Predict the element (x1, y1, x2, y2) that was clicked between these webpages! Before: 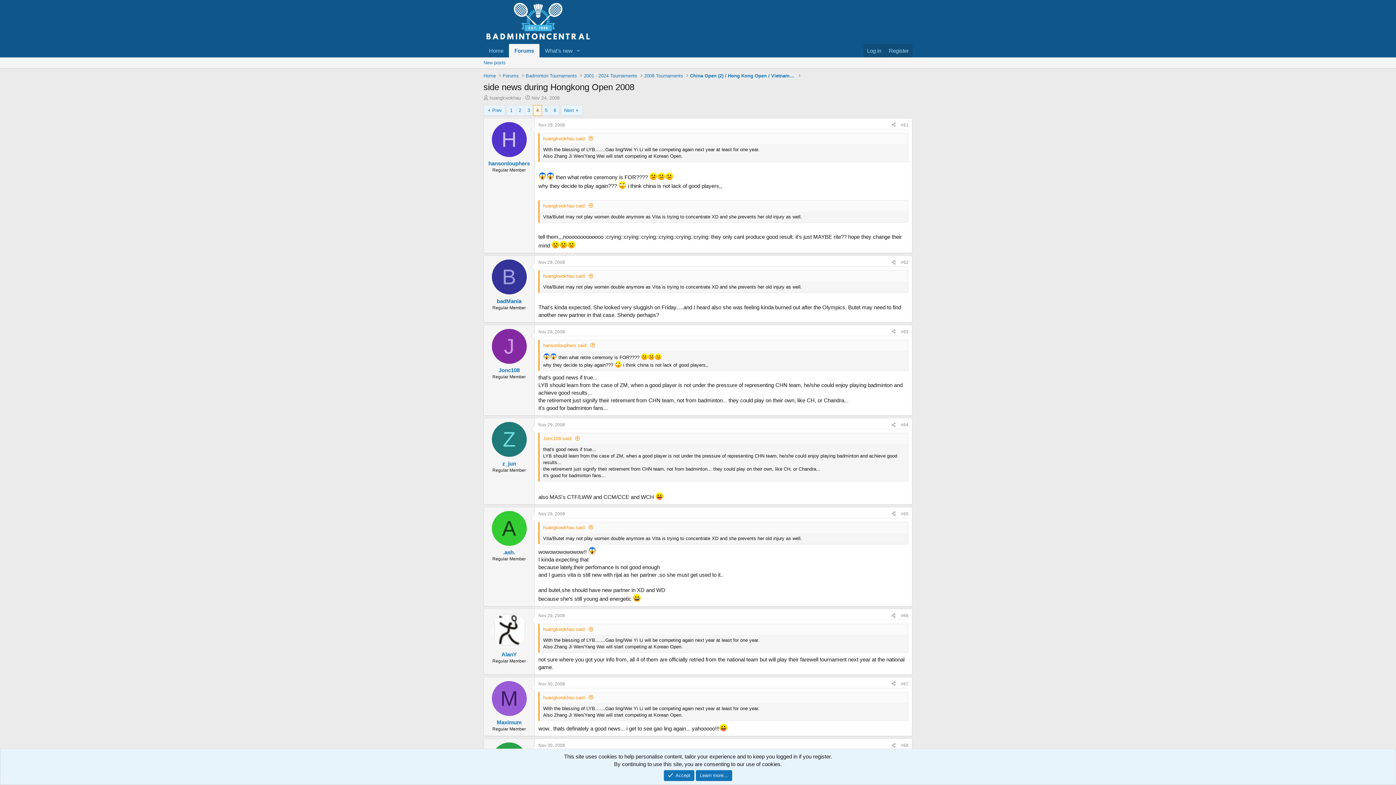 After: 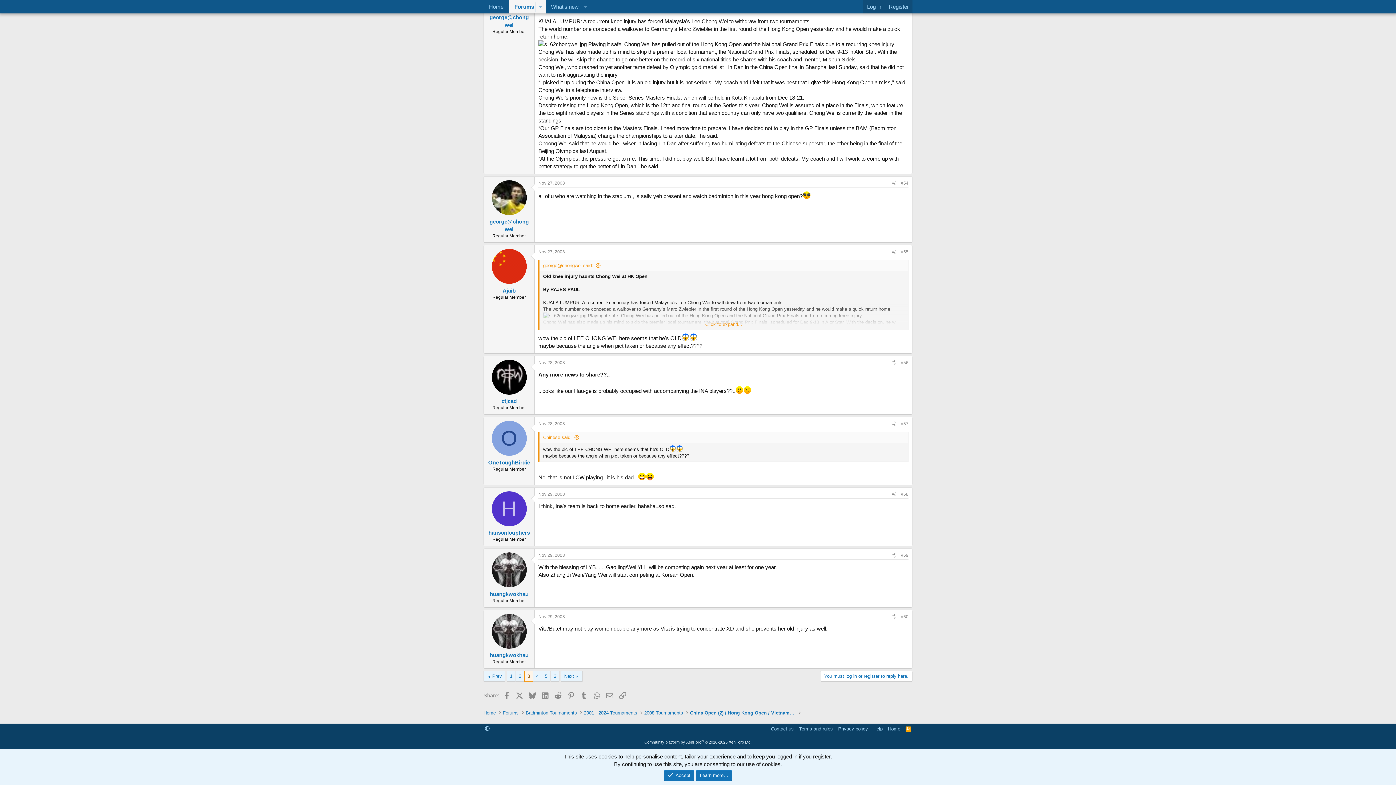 Action: label: huangkwokhau said: bbox: (543, 135, 594, 141)